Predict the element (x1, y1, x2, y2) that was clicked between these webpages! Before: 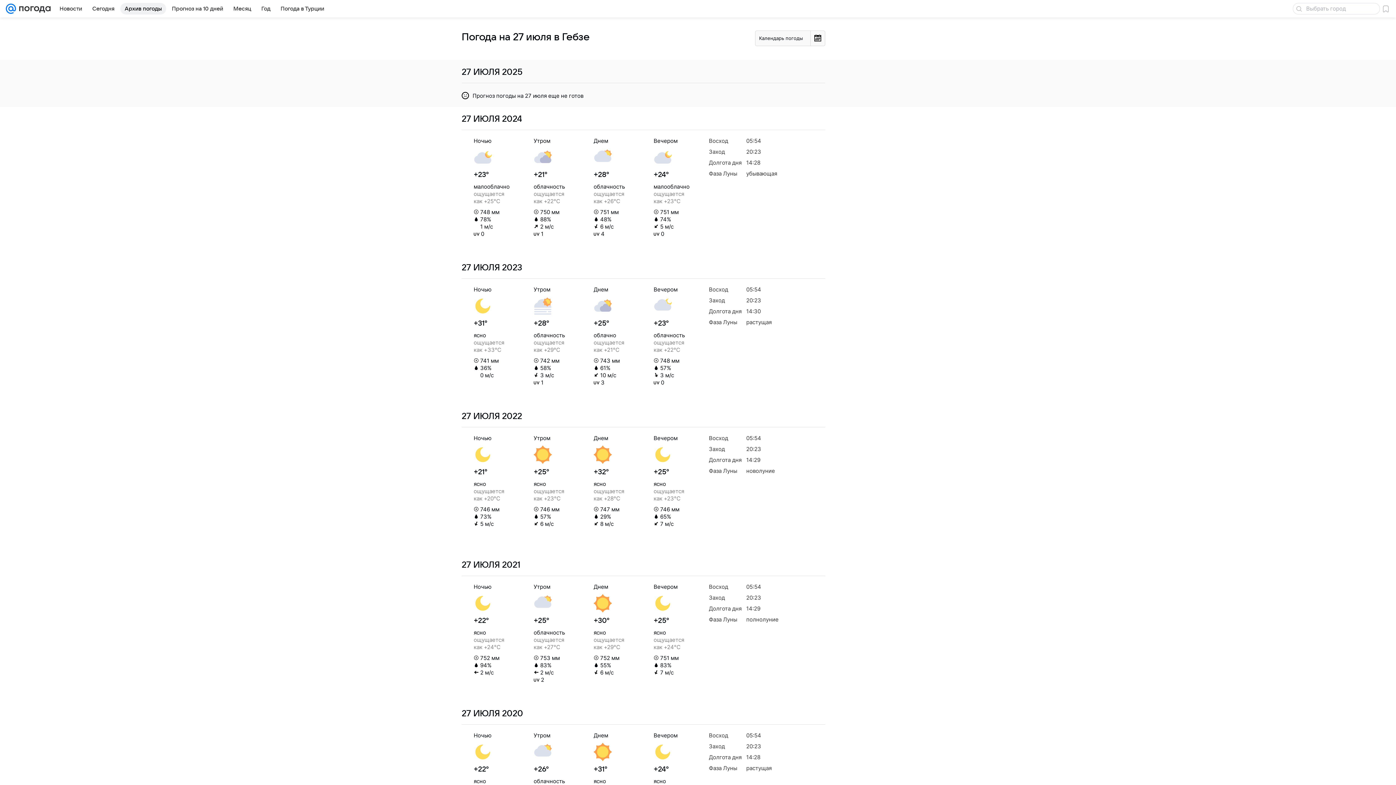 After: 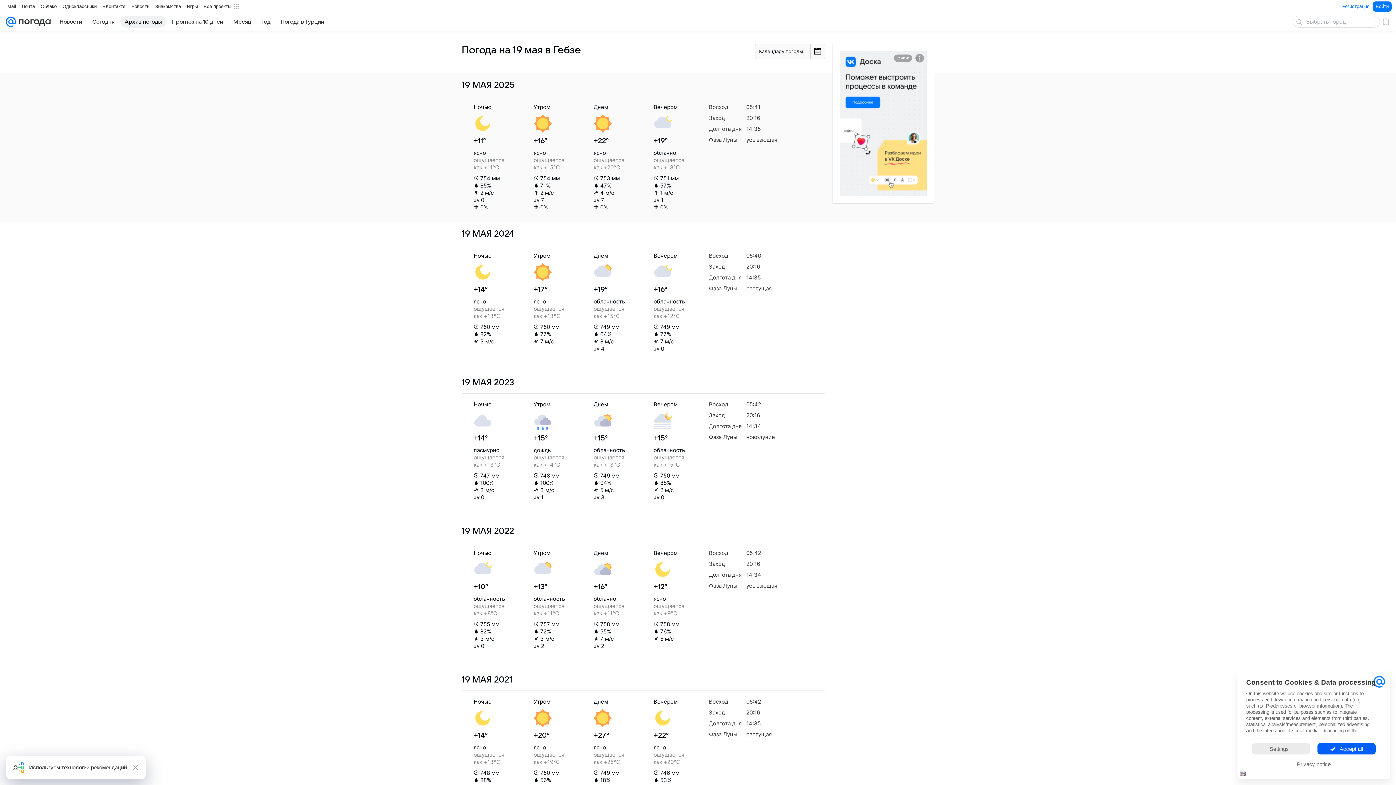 Action: label: Архив погоды bbox: (120, 2, 166, 14)